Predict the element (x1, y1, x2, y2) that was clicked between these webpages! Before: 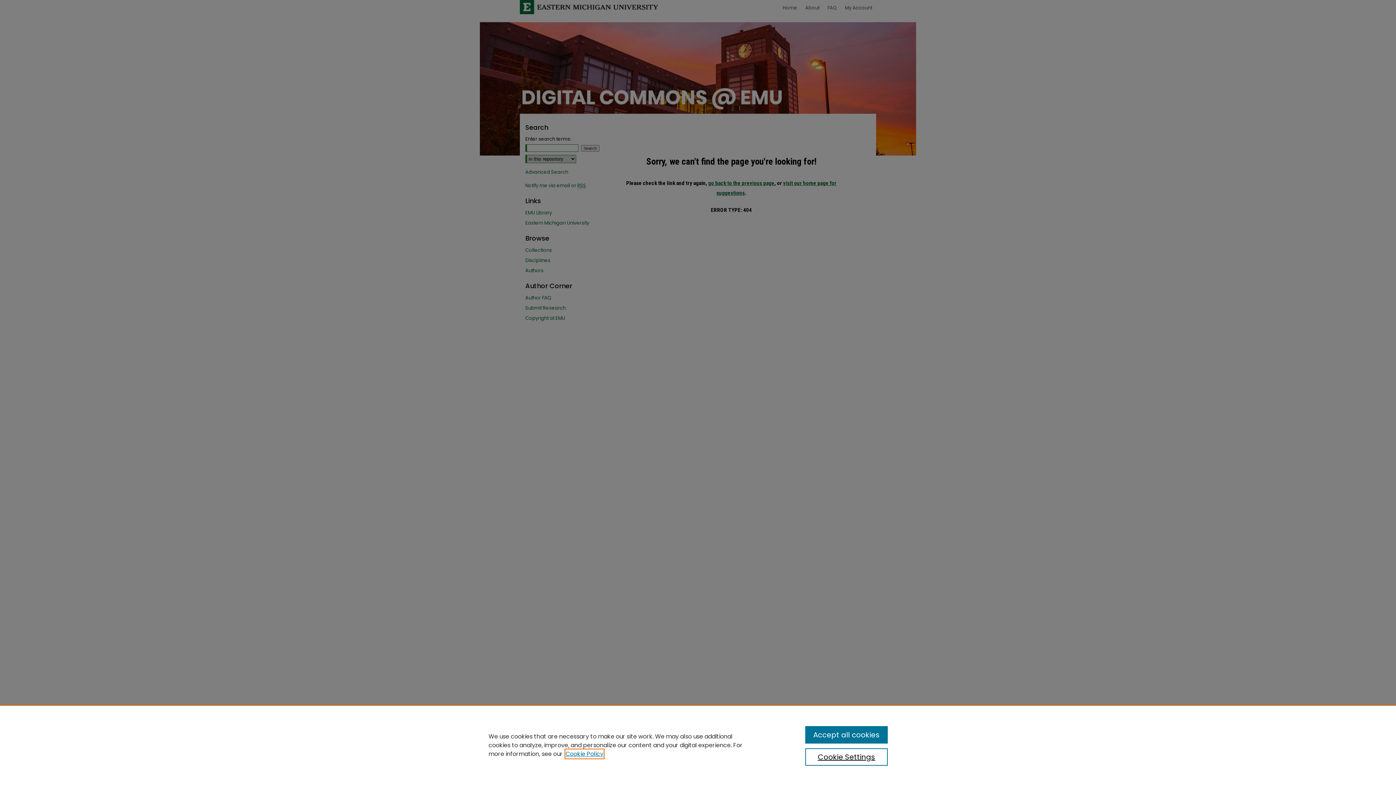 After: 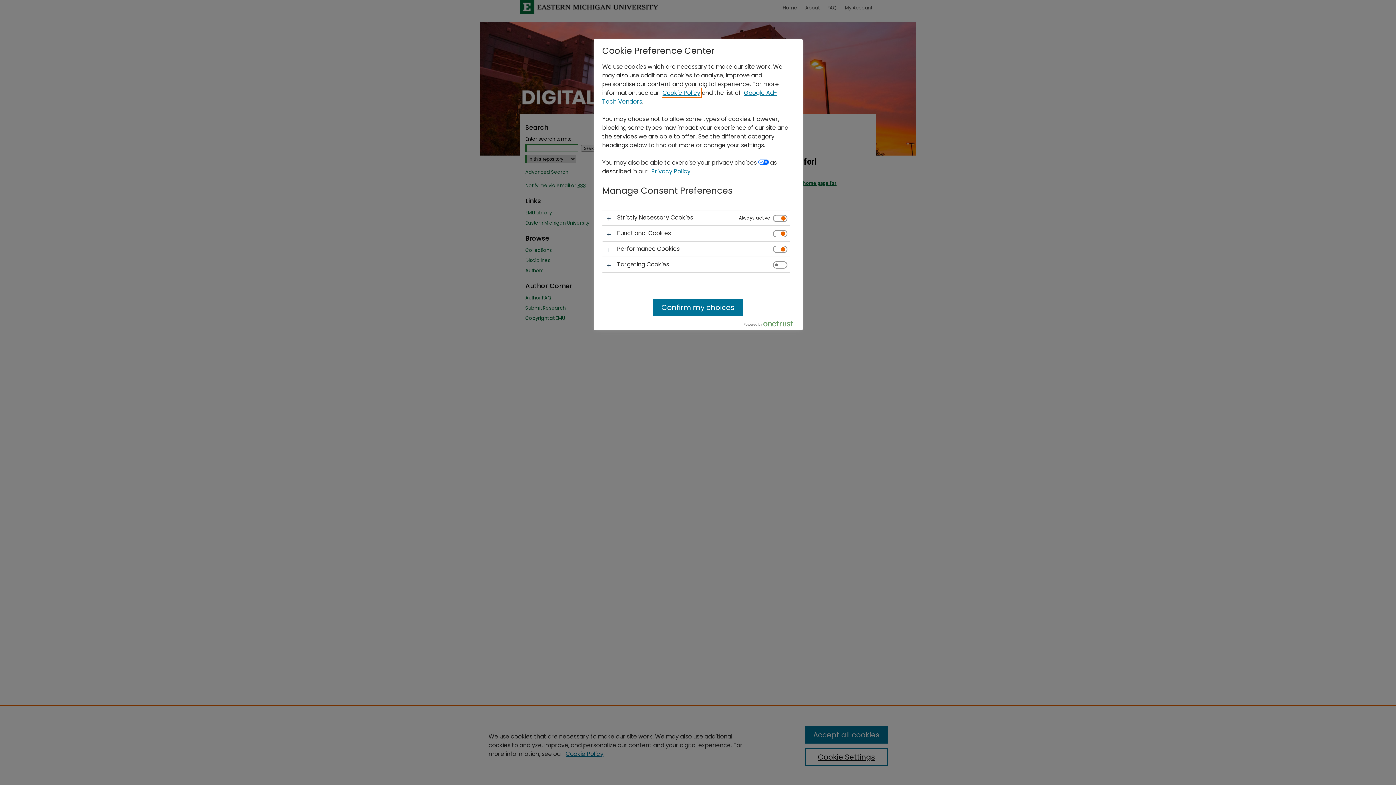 Action: label: Cookie Settings bbox: (805, 748, 887, 766)